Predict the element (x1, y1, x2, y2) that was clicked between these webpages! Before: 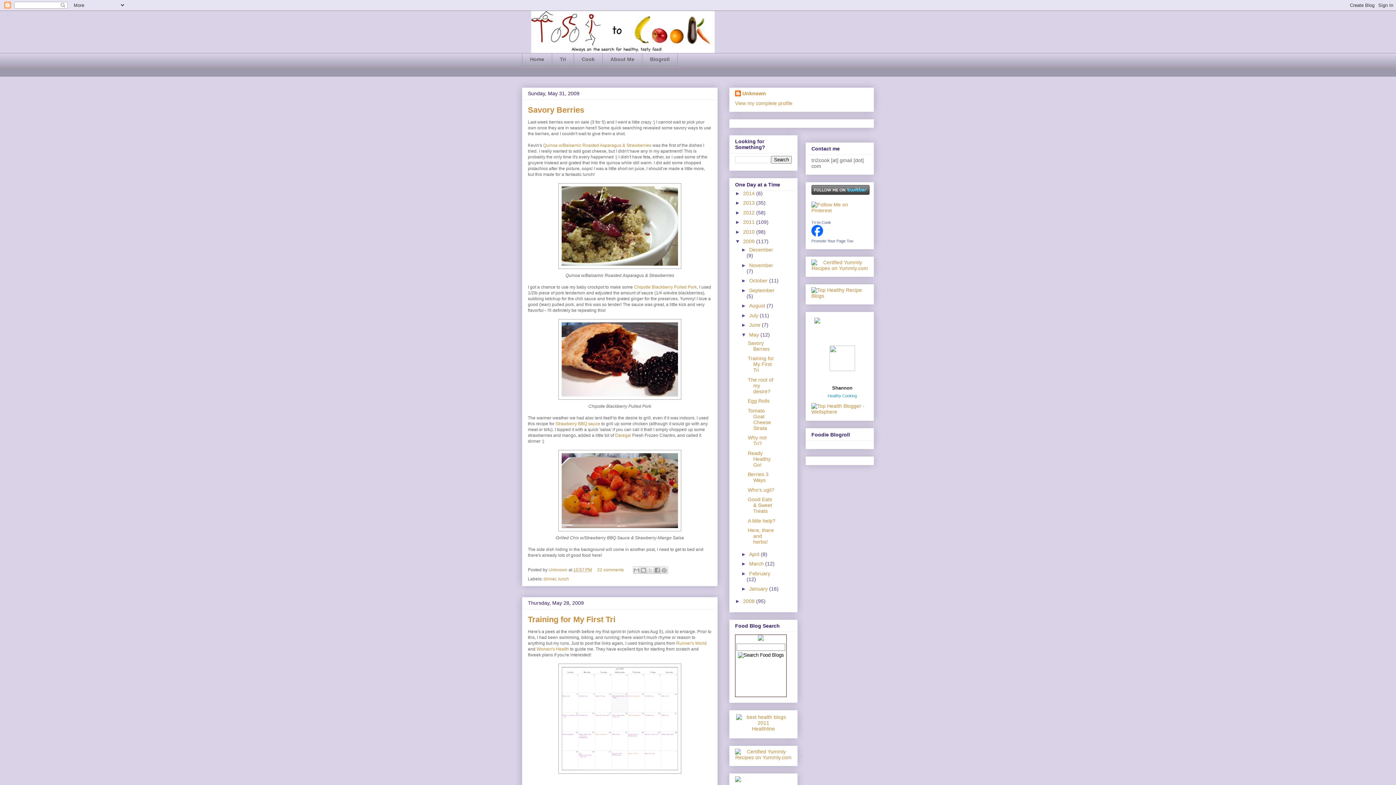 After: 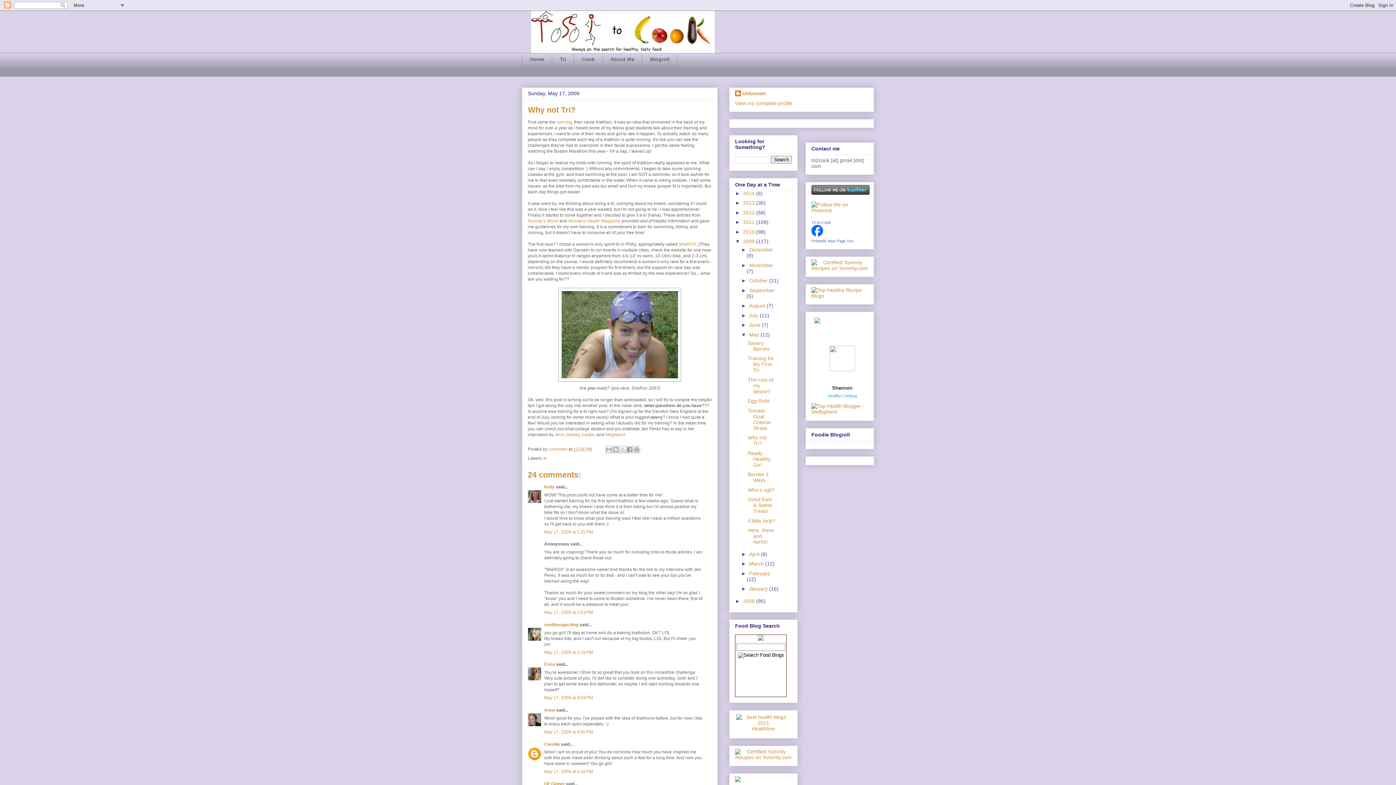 Action: bbox: (747, 434, 766, 446) label: Why not Tri?